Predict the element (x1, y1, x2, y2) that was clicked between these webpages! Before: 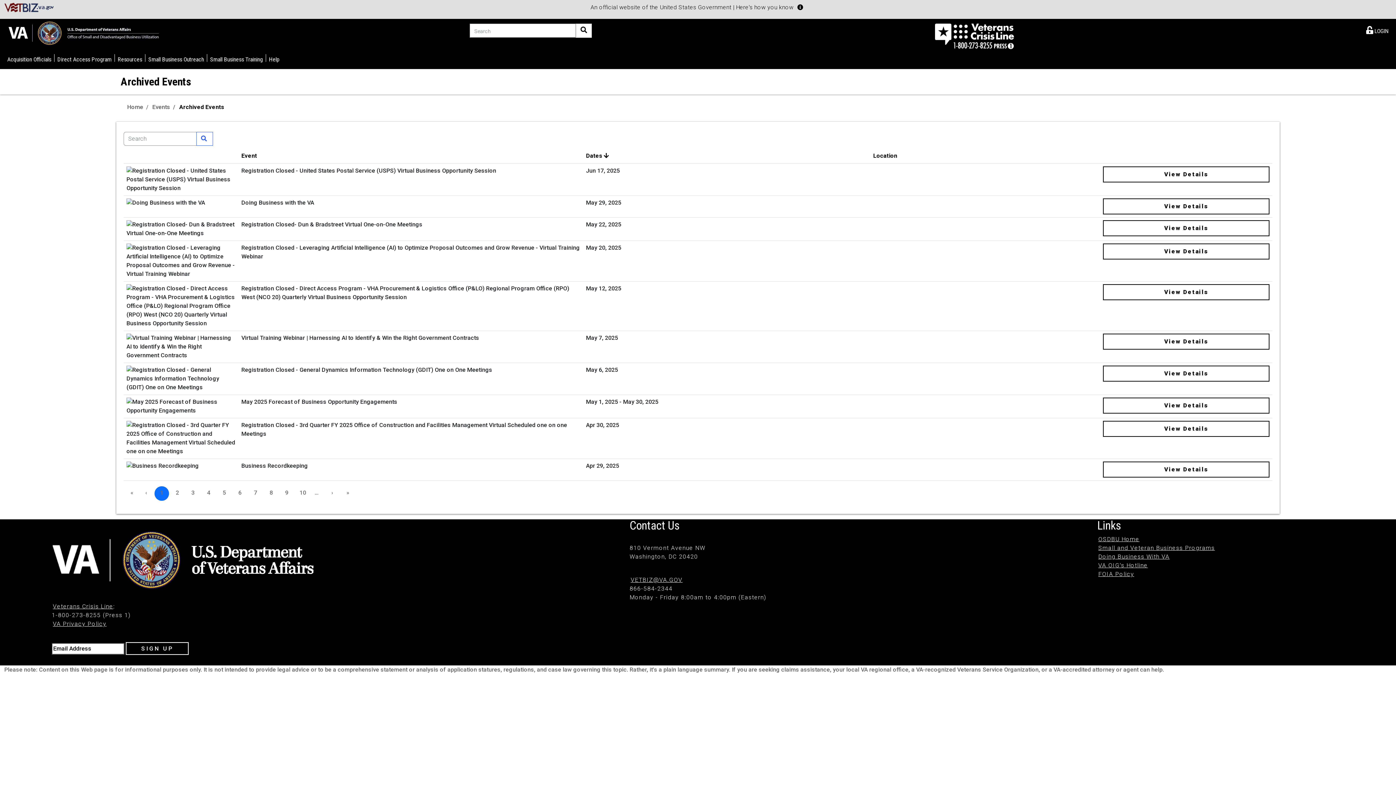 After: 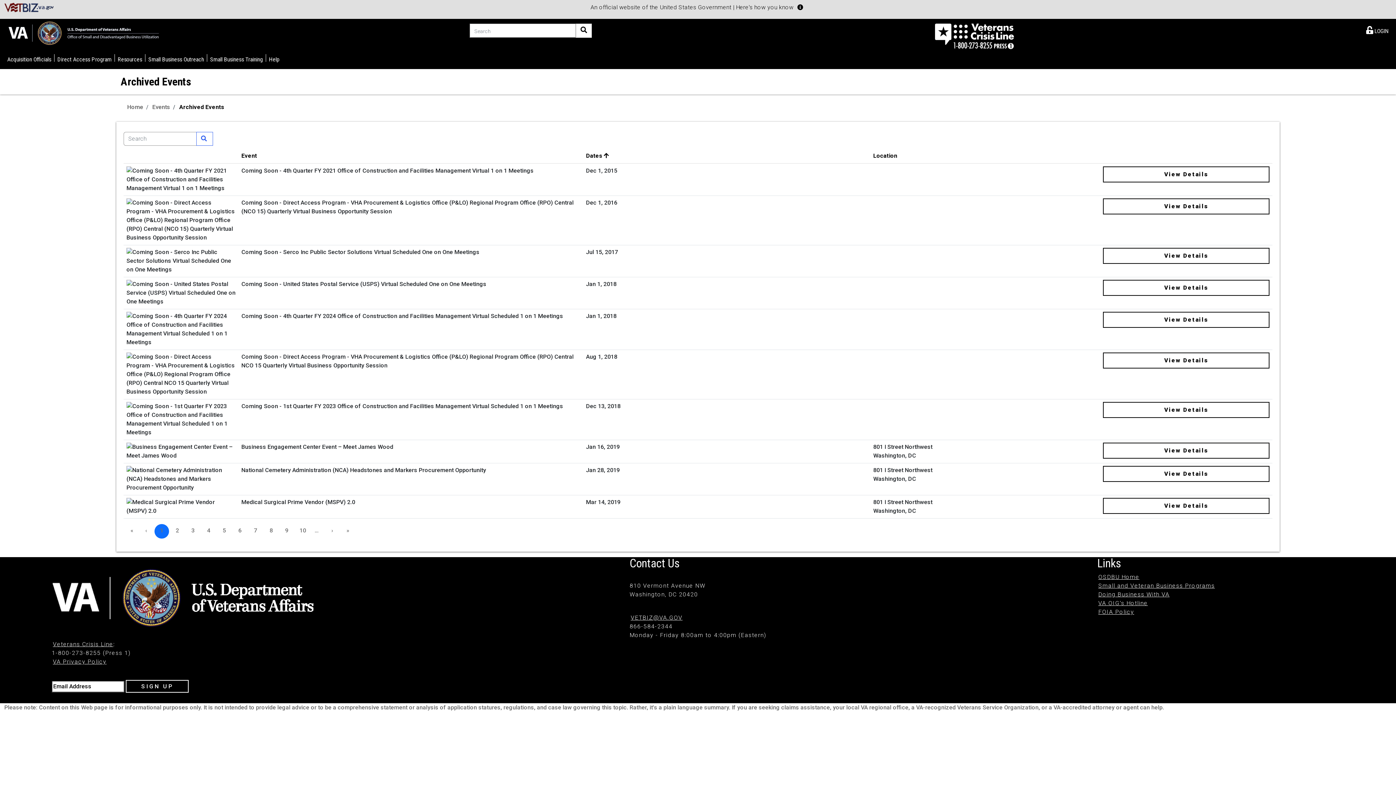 Action: label: Table sorted descending by Dates; Click to sort by Dates ascending bbox: (586, 152, 609, 159)